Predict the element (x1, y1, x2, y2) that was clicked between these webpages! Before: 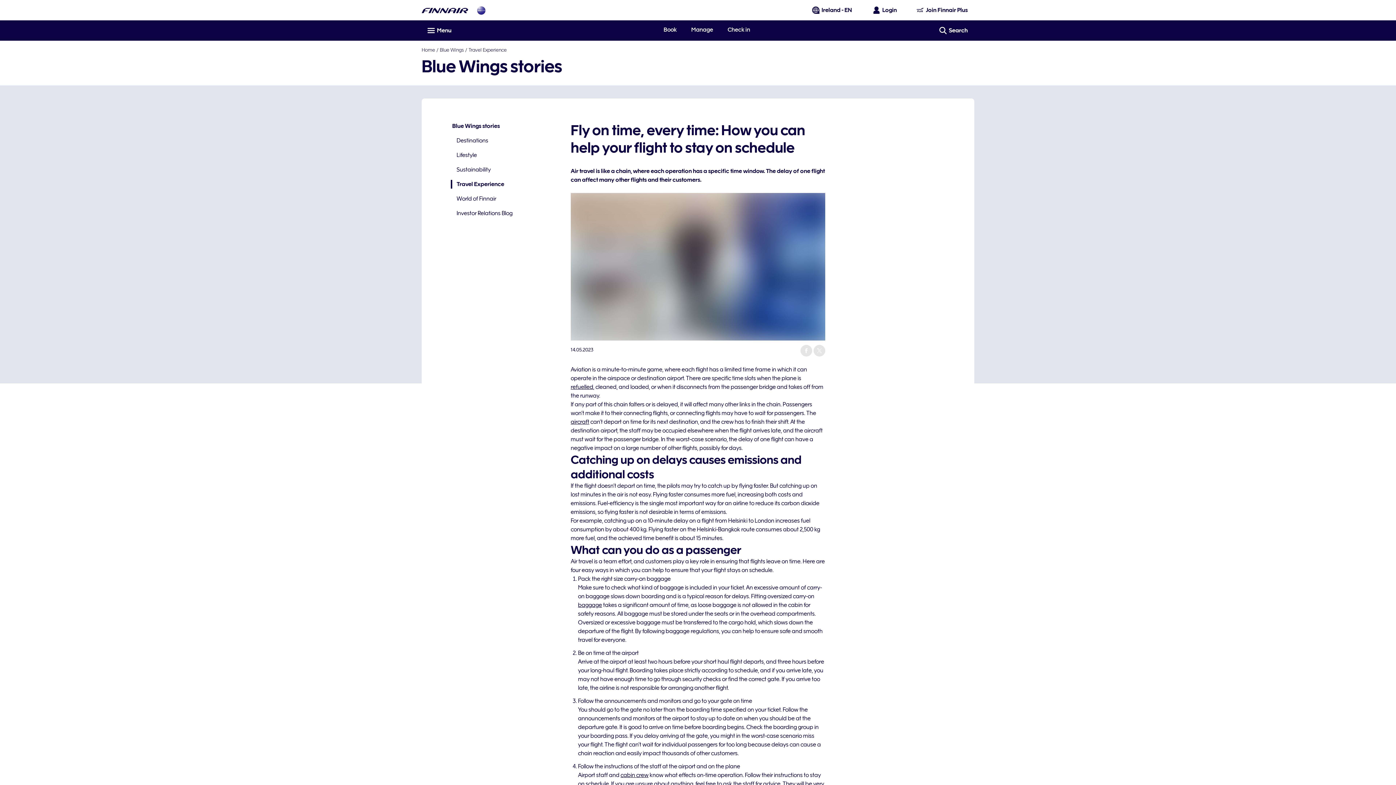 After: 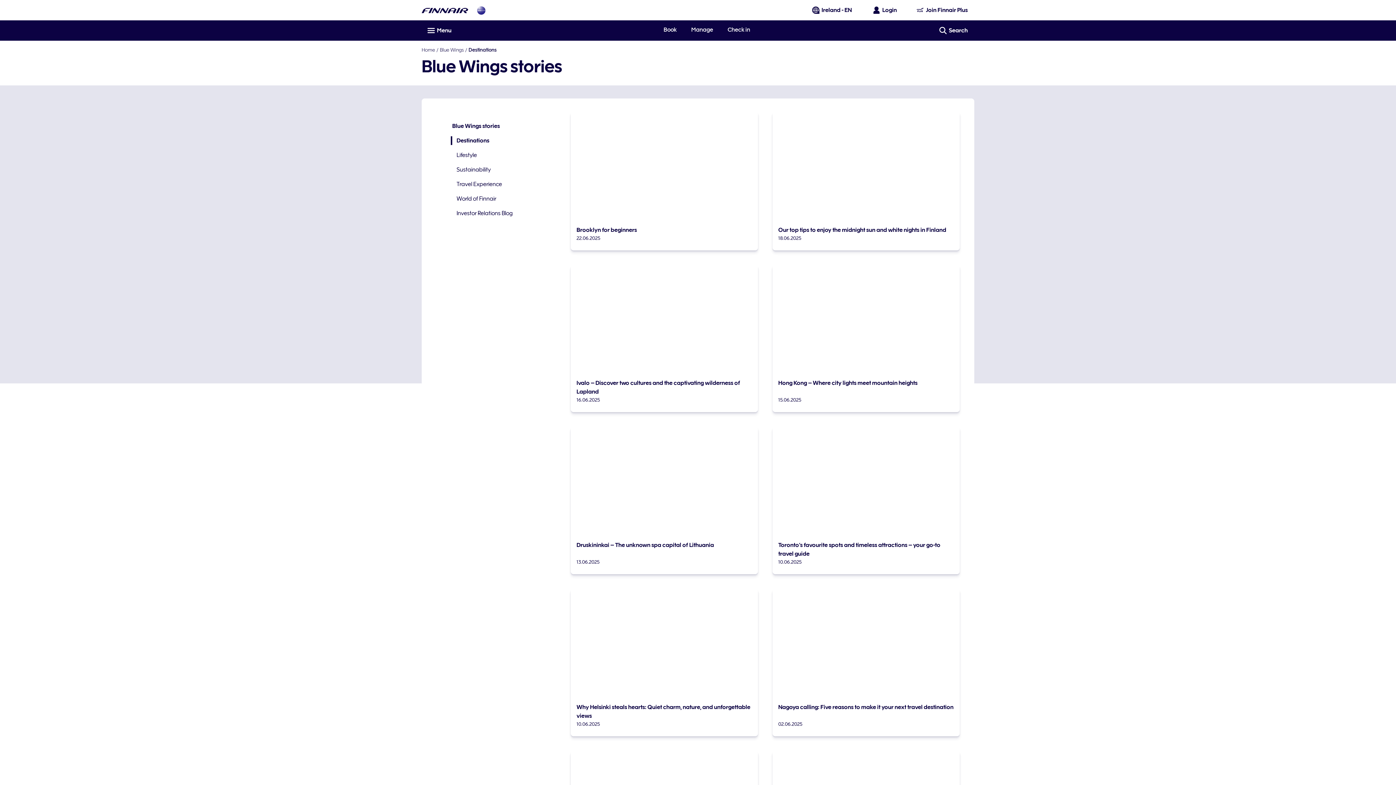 Action: label: Destinations bbox: (450, 136, 556, 145)